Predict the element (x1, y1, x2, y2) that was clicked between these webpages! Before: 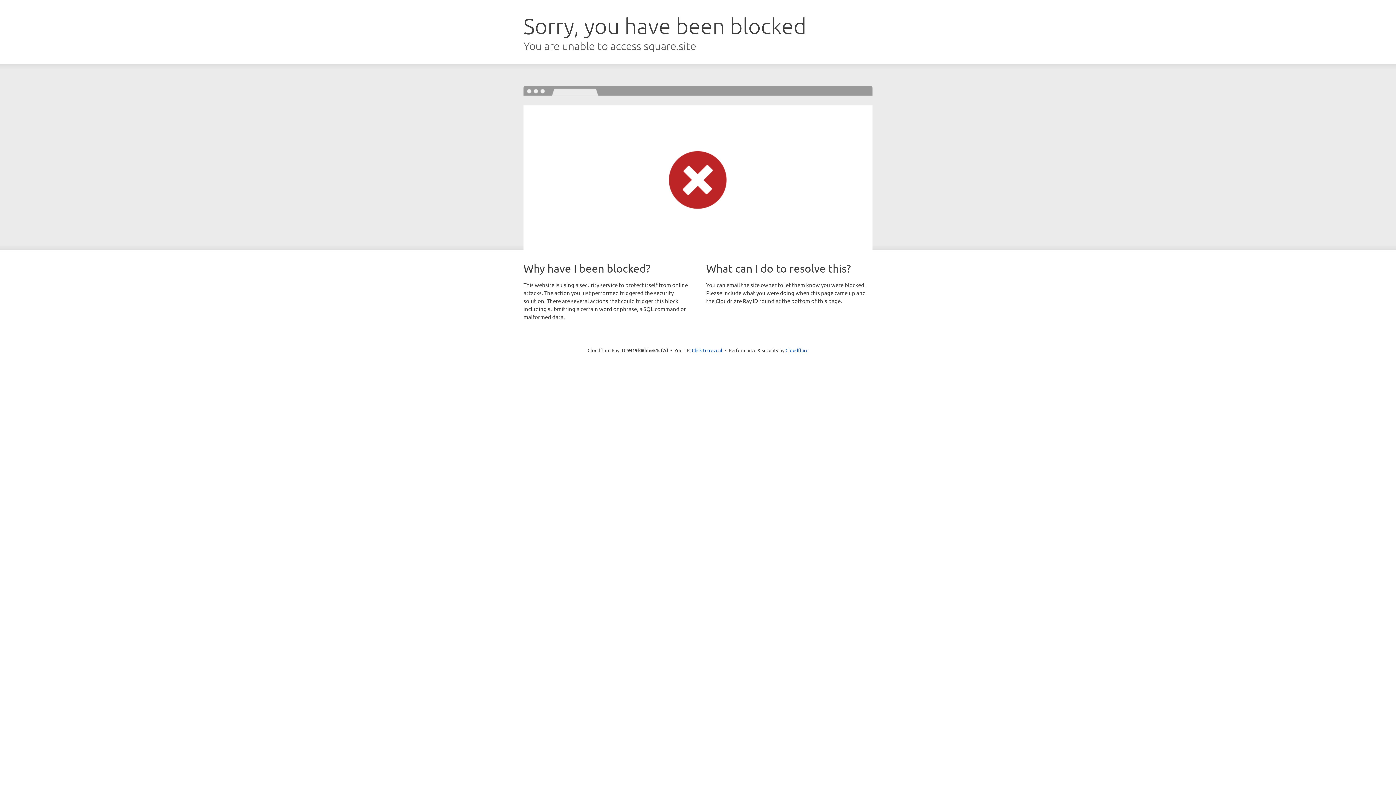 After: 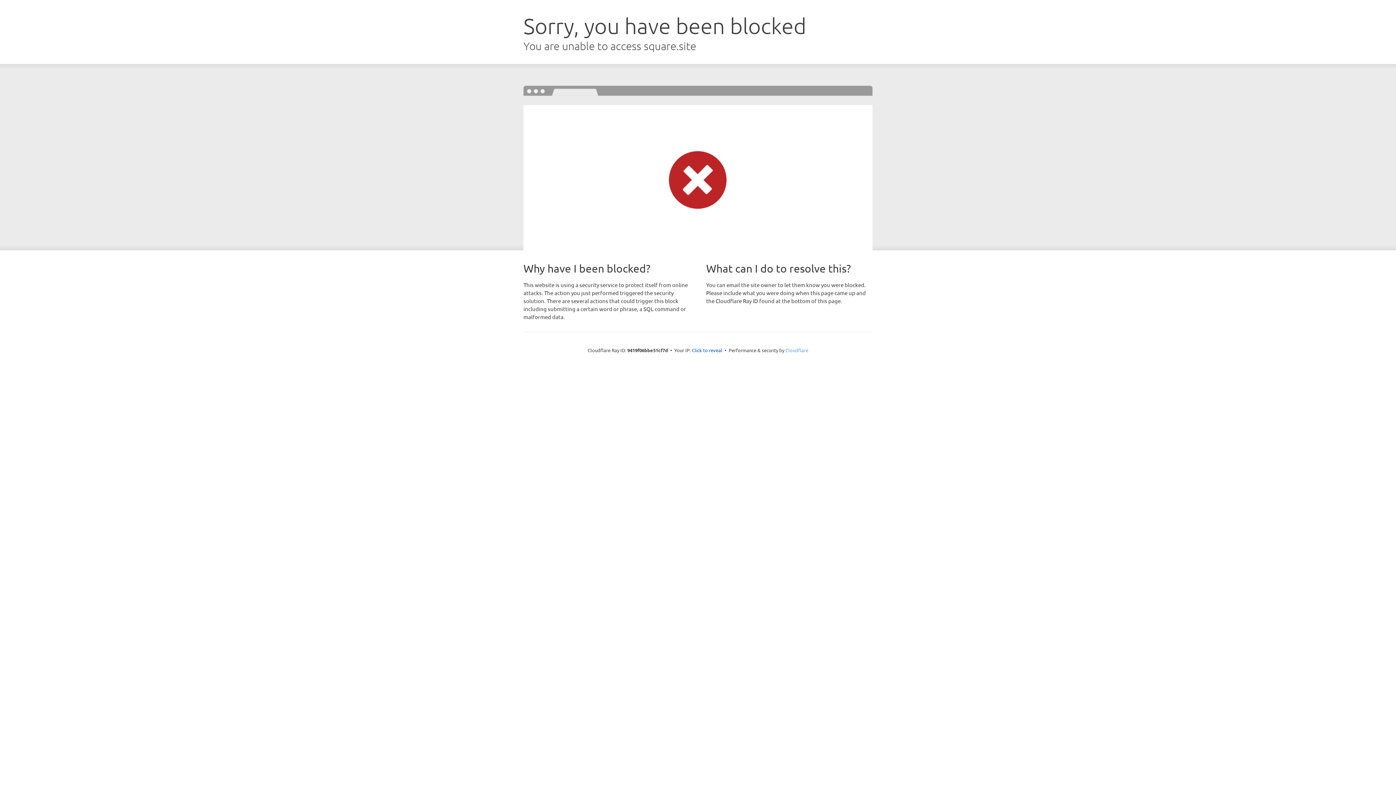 Action: bbox: (785, 347, 808, 353) label: Cloudflare